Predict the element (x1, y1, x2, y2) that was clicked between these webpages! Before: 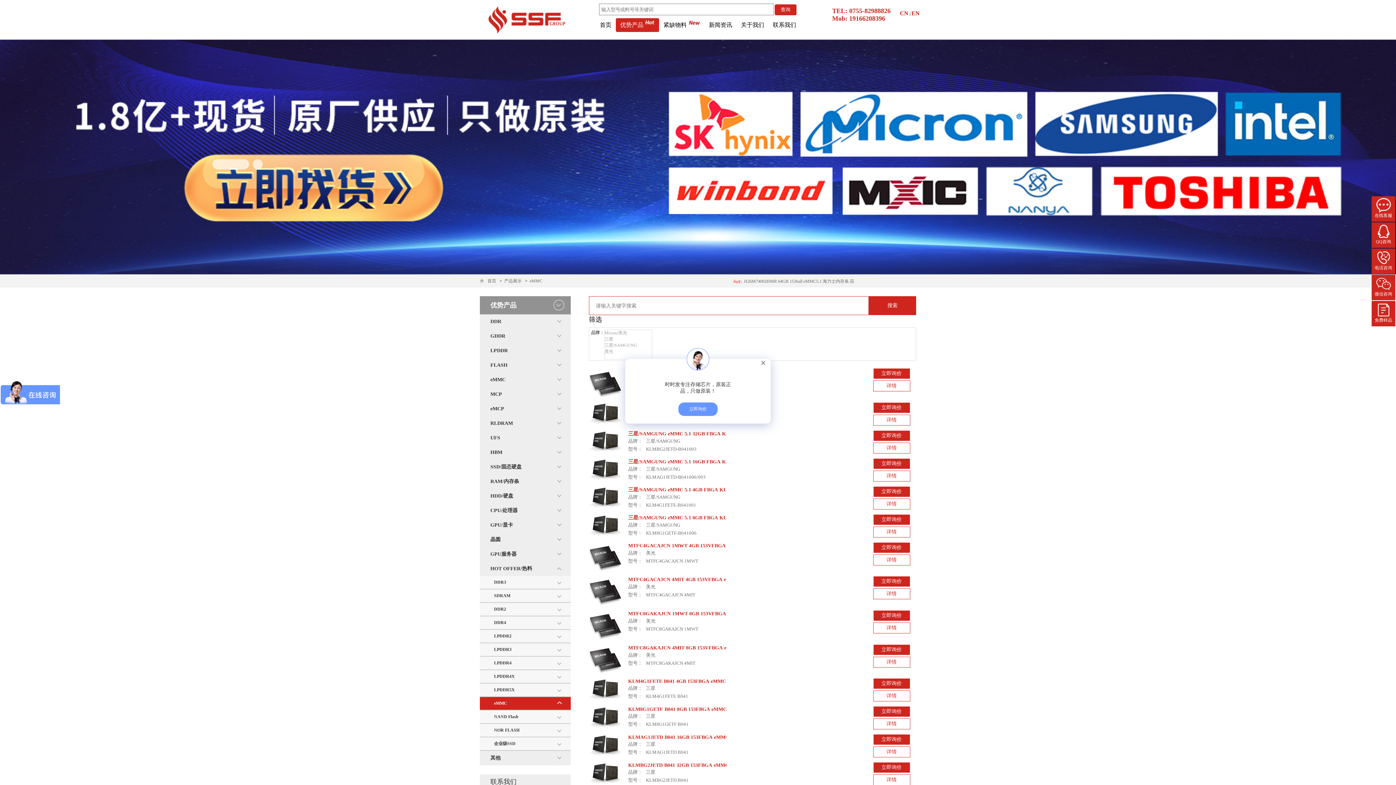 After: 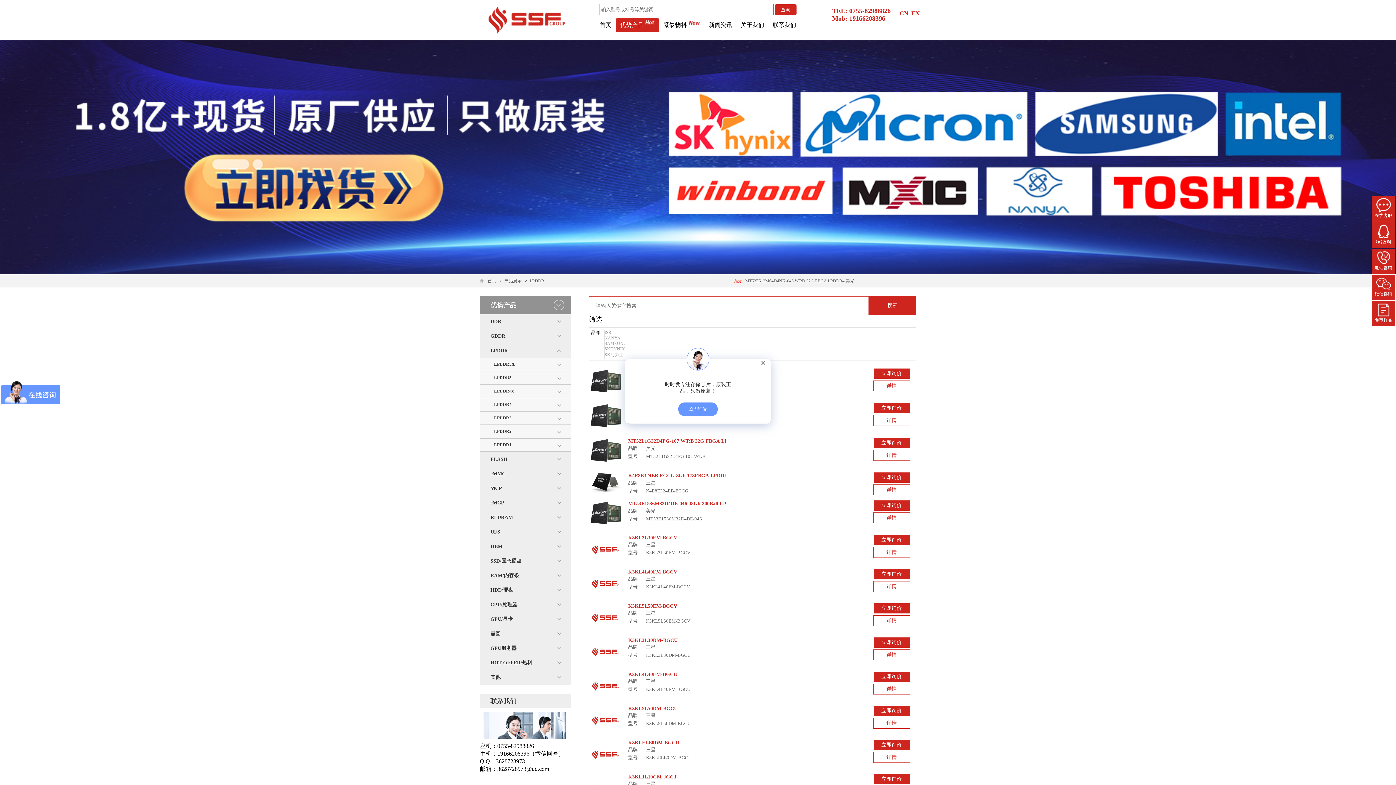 Action: bbox: (480, 343, 570, 358) label: LPDDR